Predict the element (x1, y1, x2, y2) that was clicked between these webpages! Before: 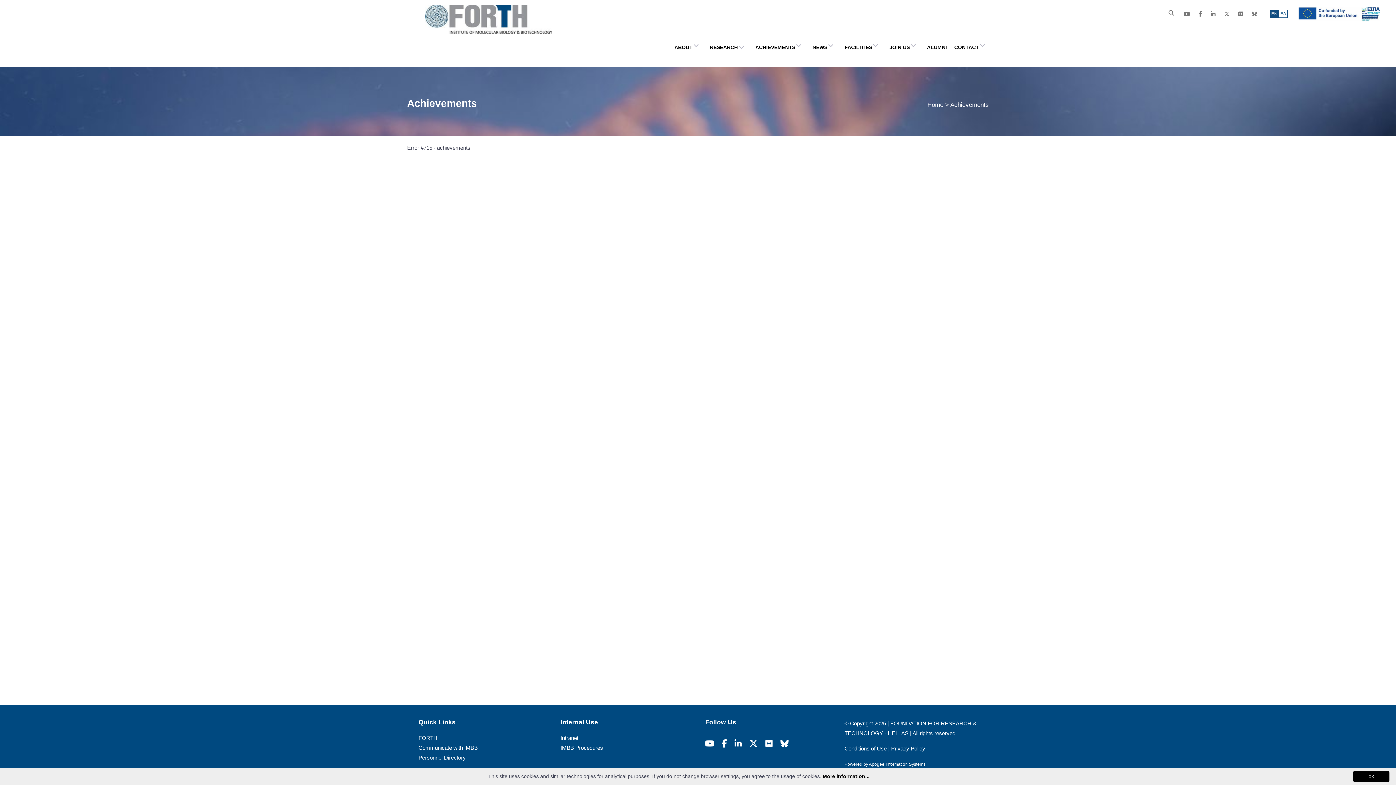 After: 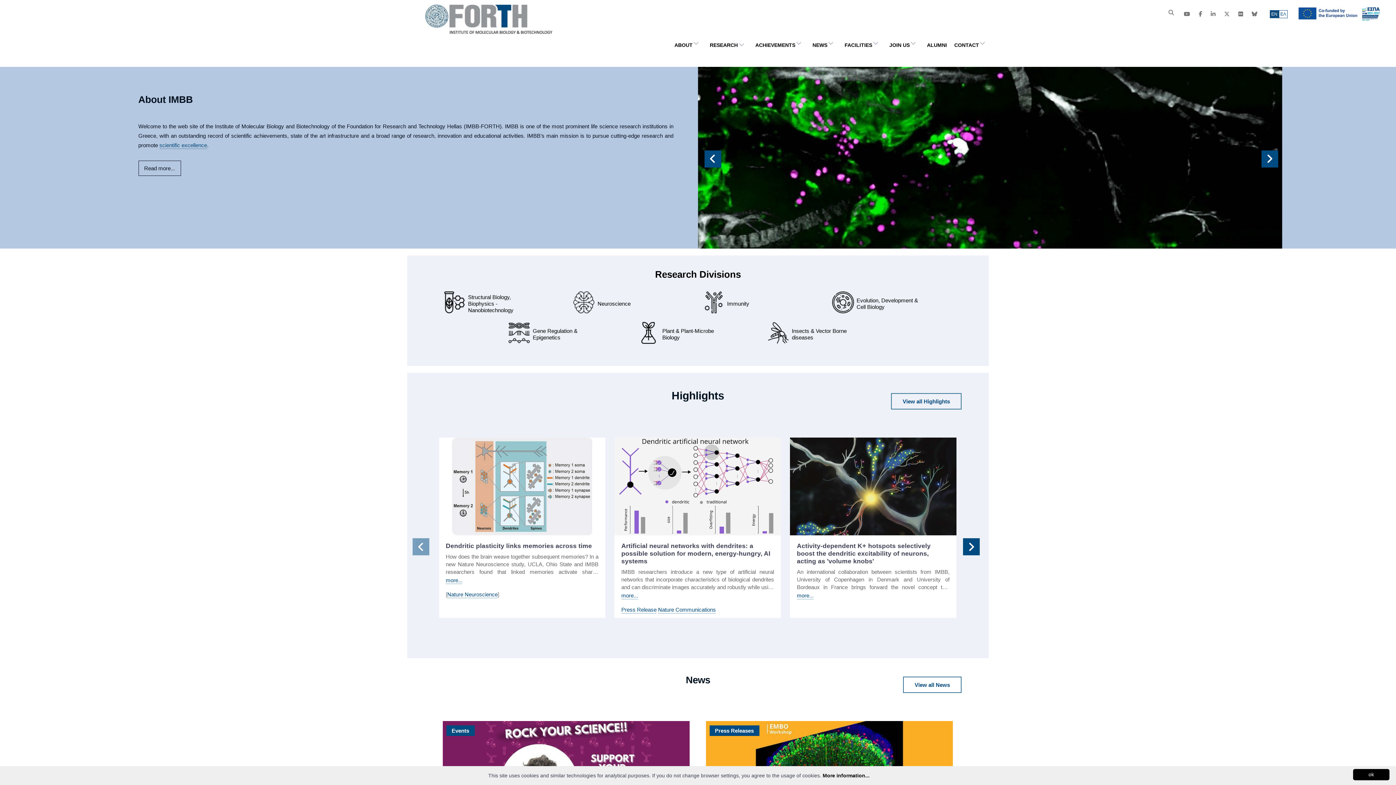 Action: bbox: (425, 4, 552, 62)